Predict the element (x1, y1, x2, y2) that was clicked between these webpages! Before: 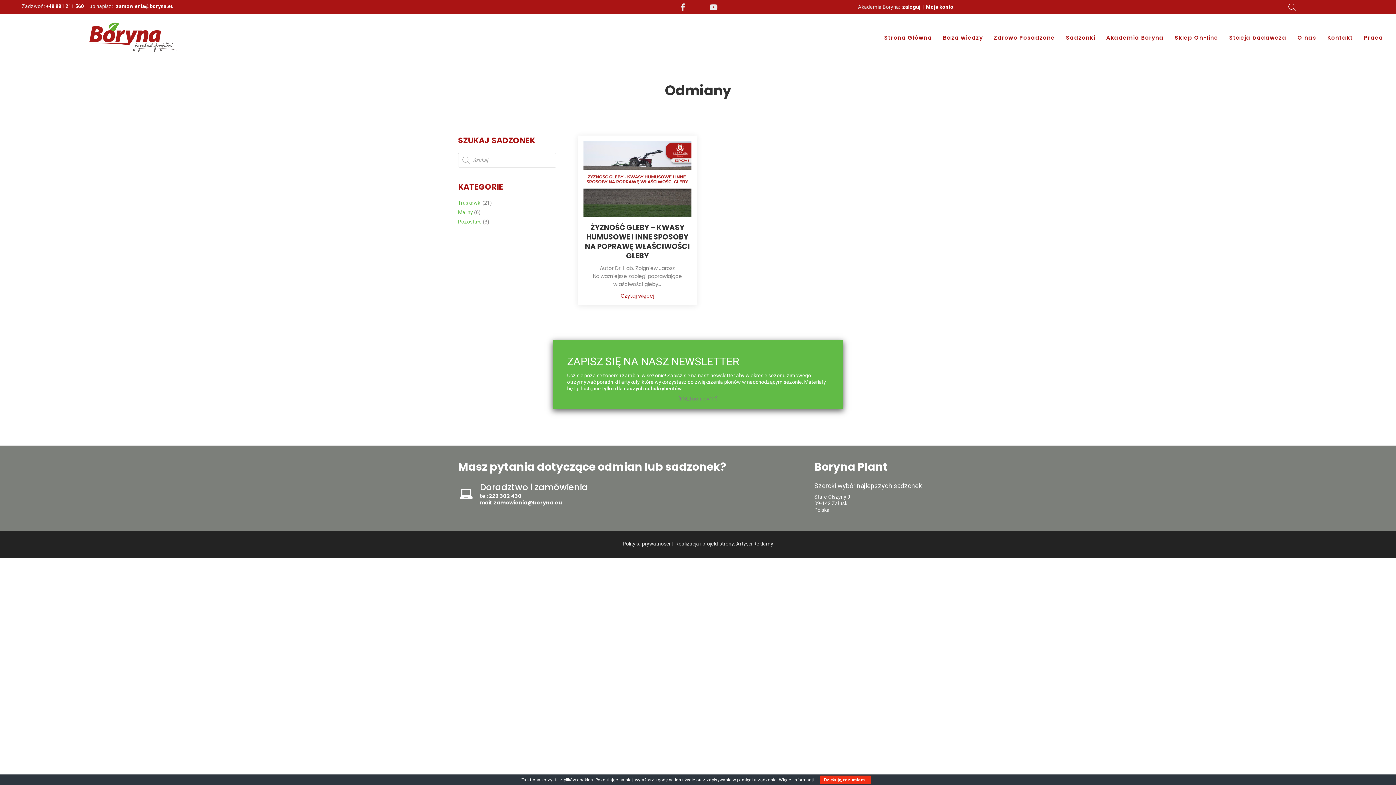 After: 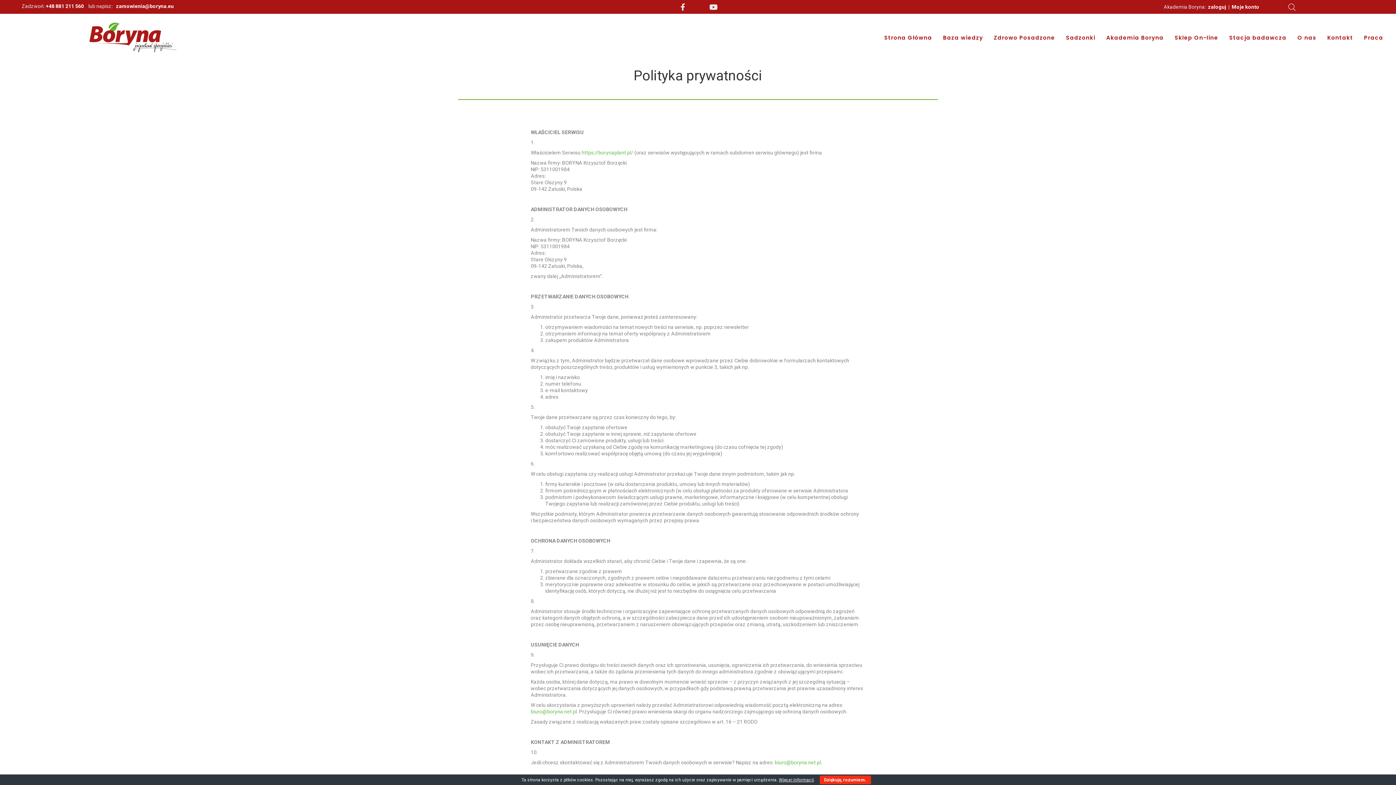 Action: label: Polityka prywatności  bbox: (622, 541, 671, 546)